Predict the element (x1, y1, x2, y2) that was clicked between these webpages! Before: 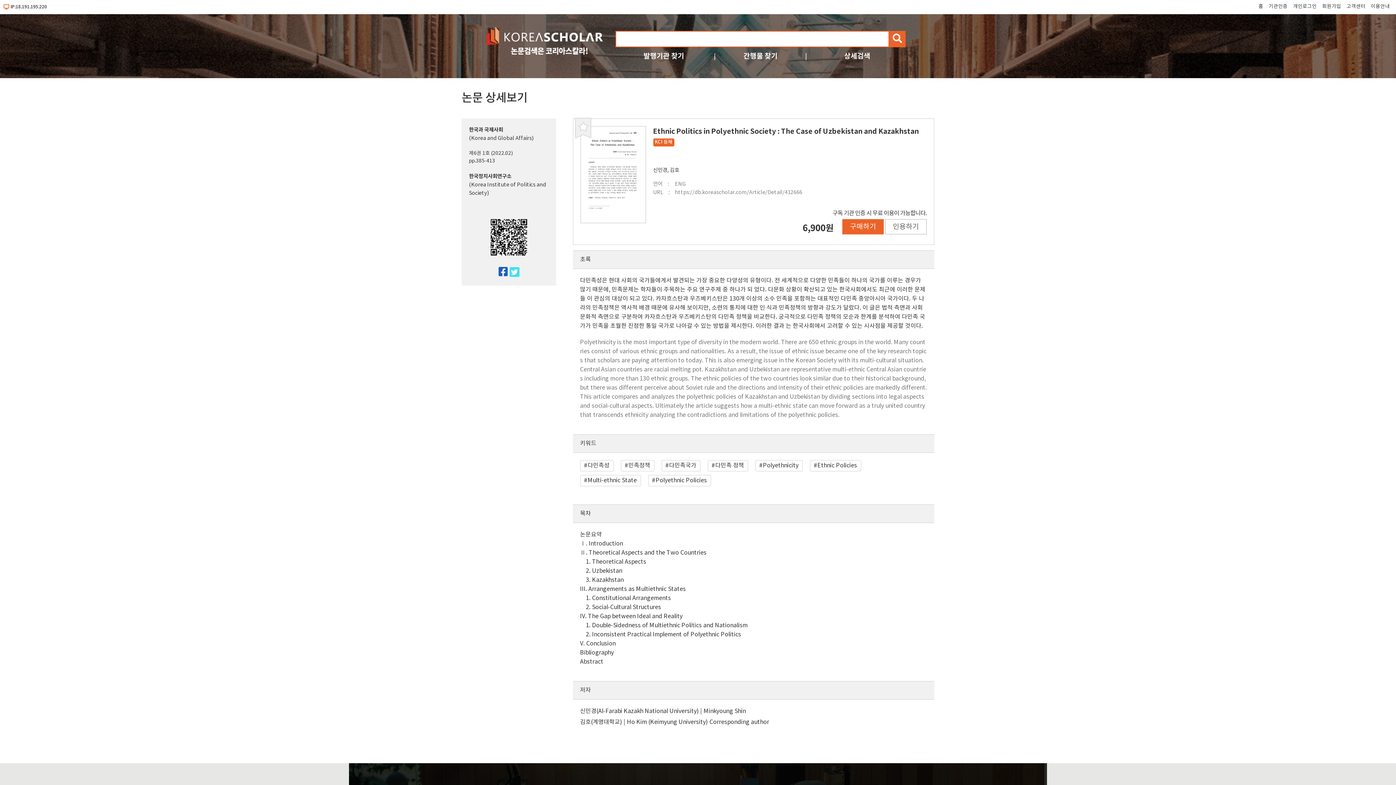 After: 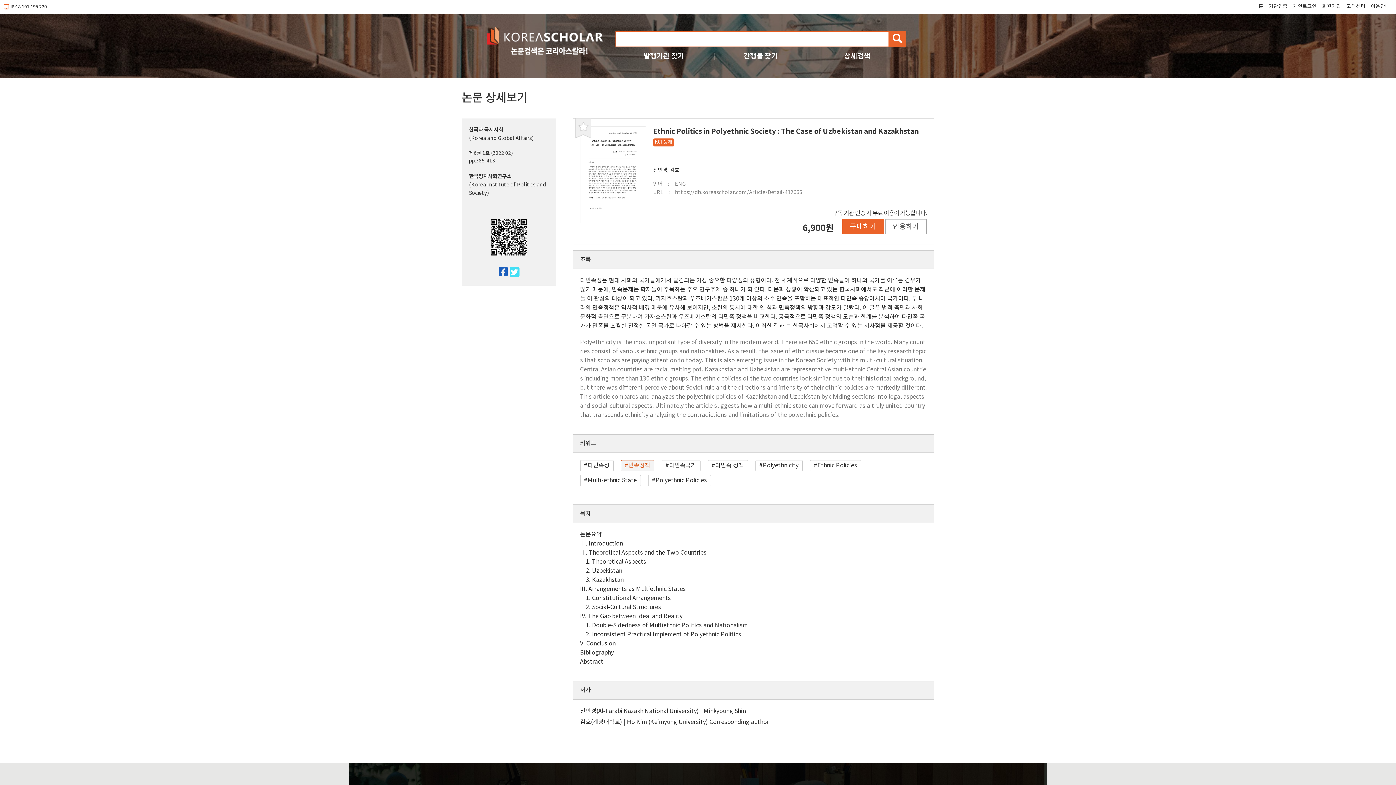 Action: label: 민족정책 bbox: (620, 460, 654, 471)